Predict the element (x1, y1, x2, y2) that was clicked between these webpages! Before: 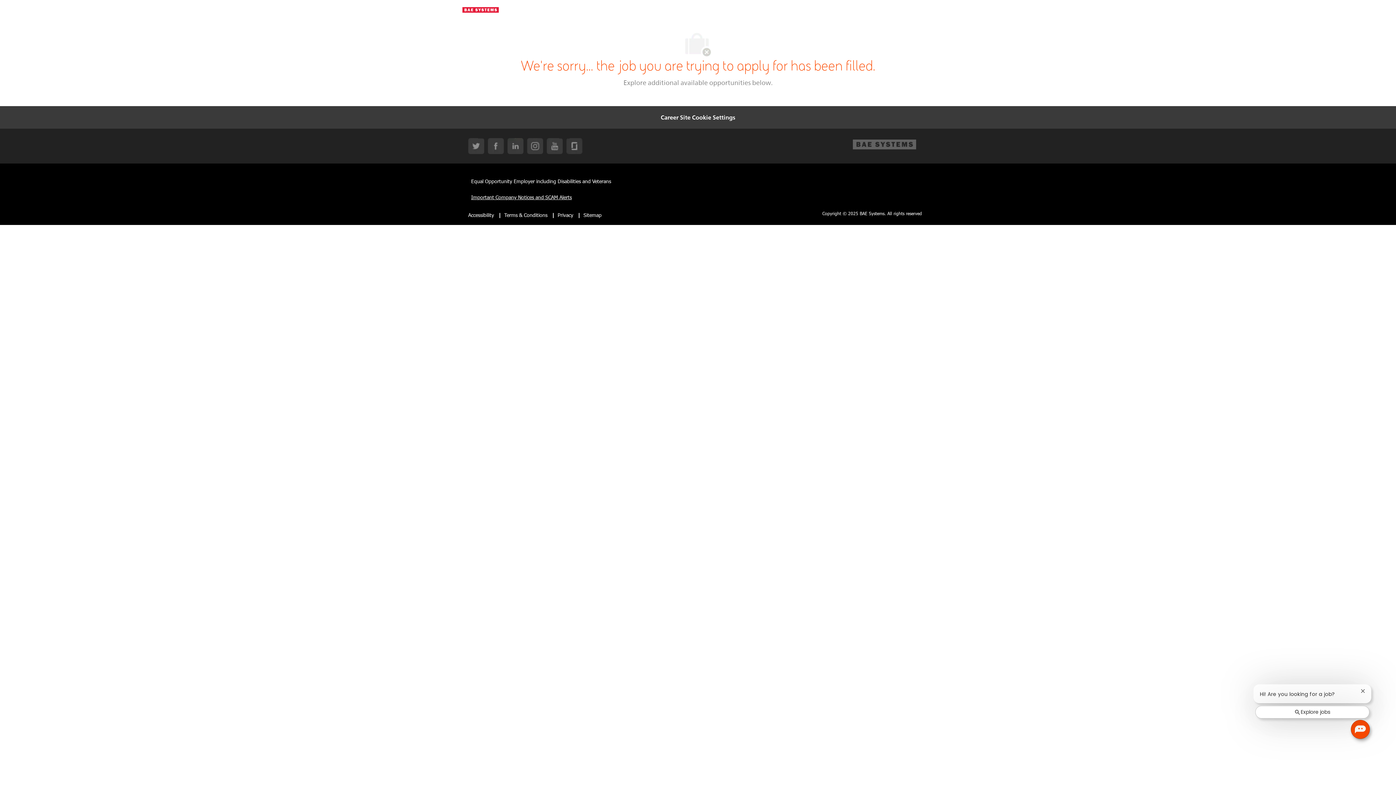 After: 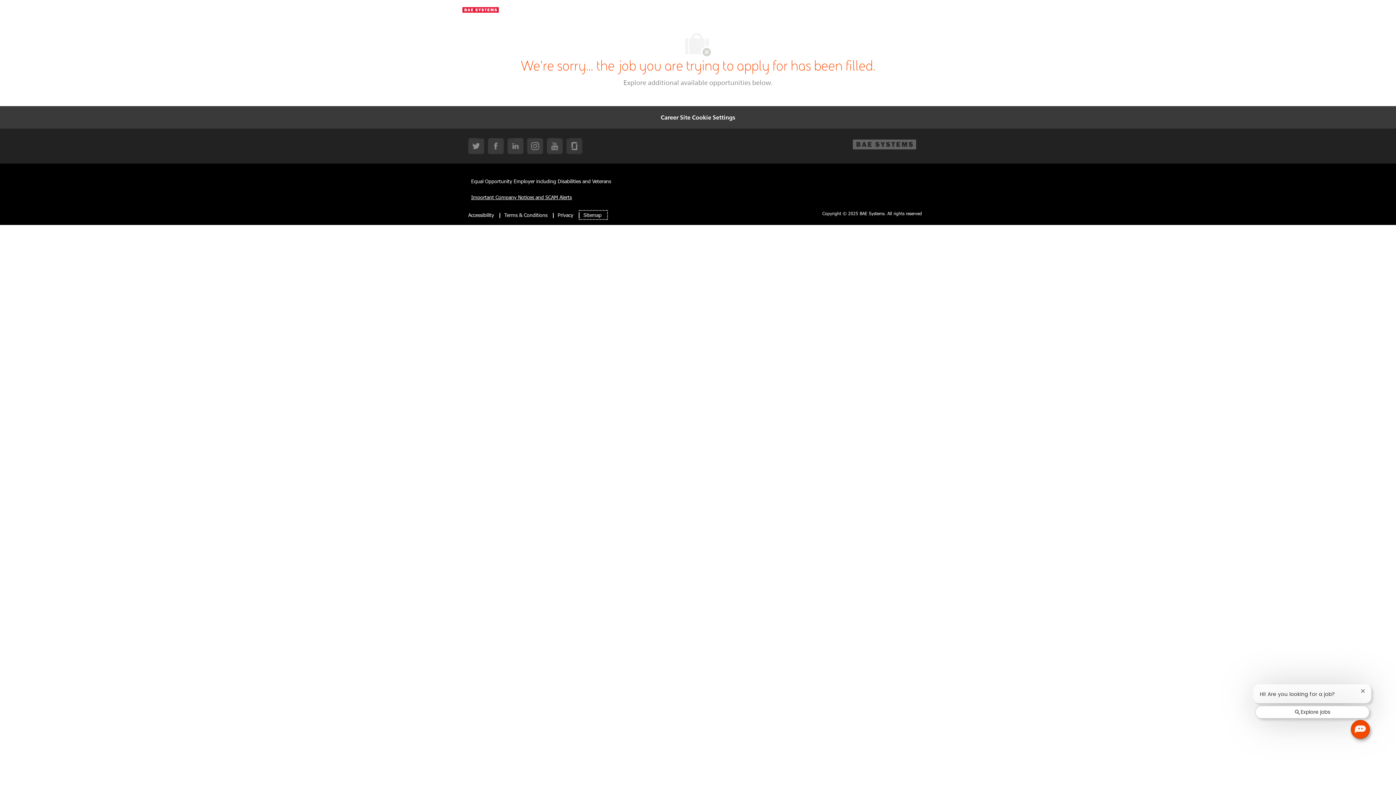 Action: bbox: (580, 211, 606, 218) label: Sitemap